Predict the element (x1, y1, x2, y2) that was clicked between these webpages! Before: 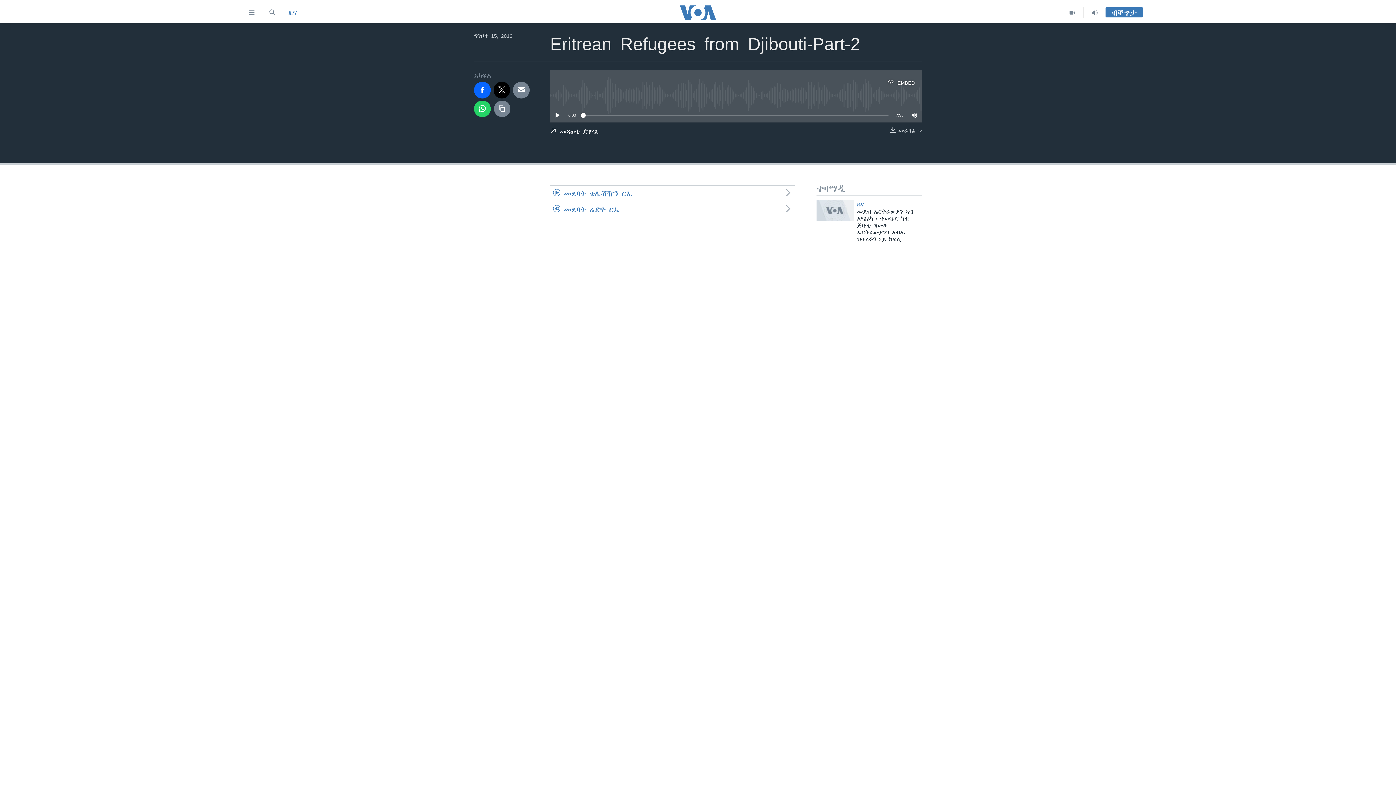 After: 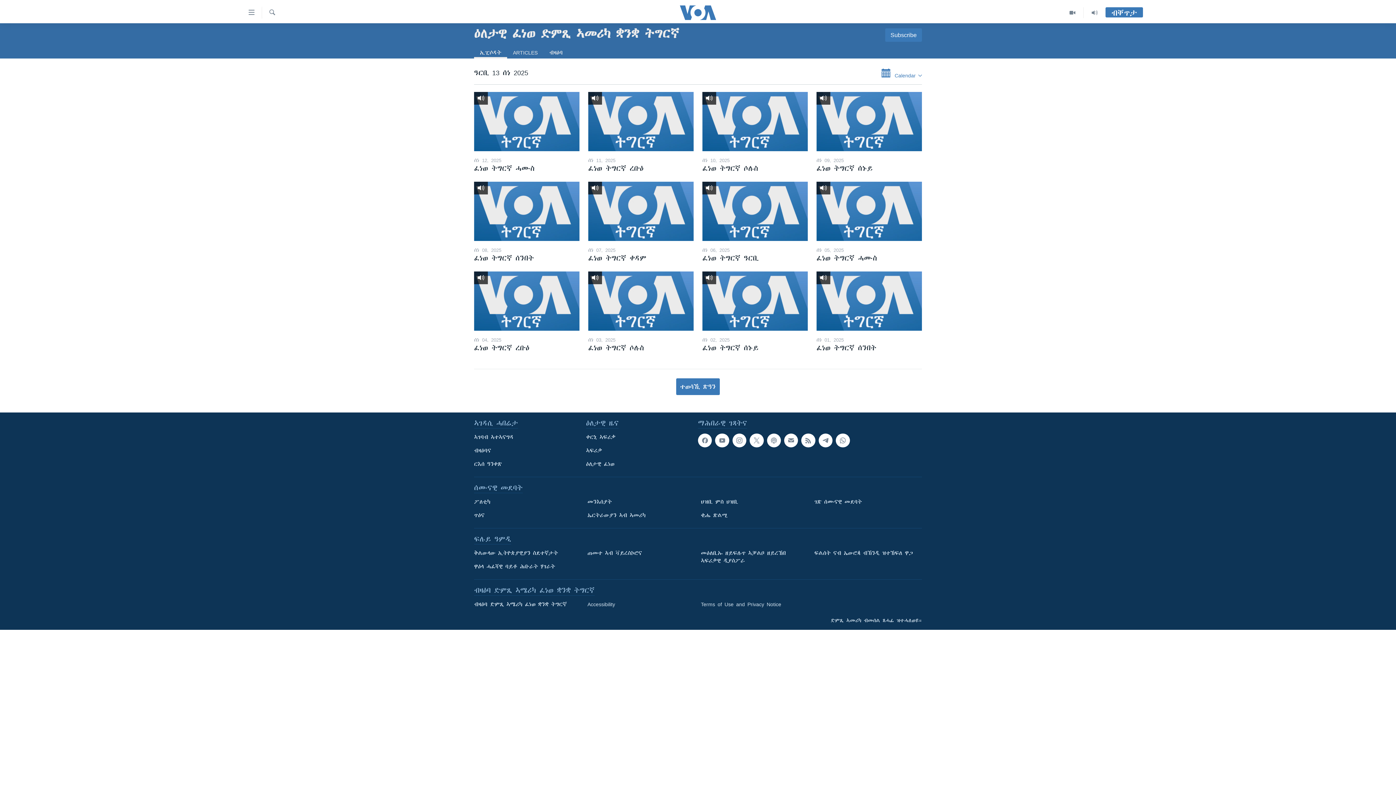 Action: bbox: (1084, 7, 1105, 18)